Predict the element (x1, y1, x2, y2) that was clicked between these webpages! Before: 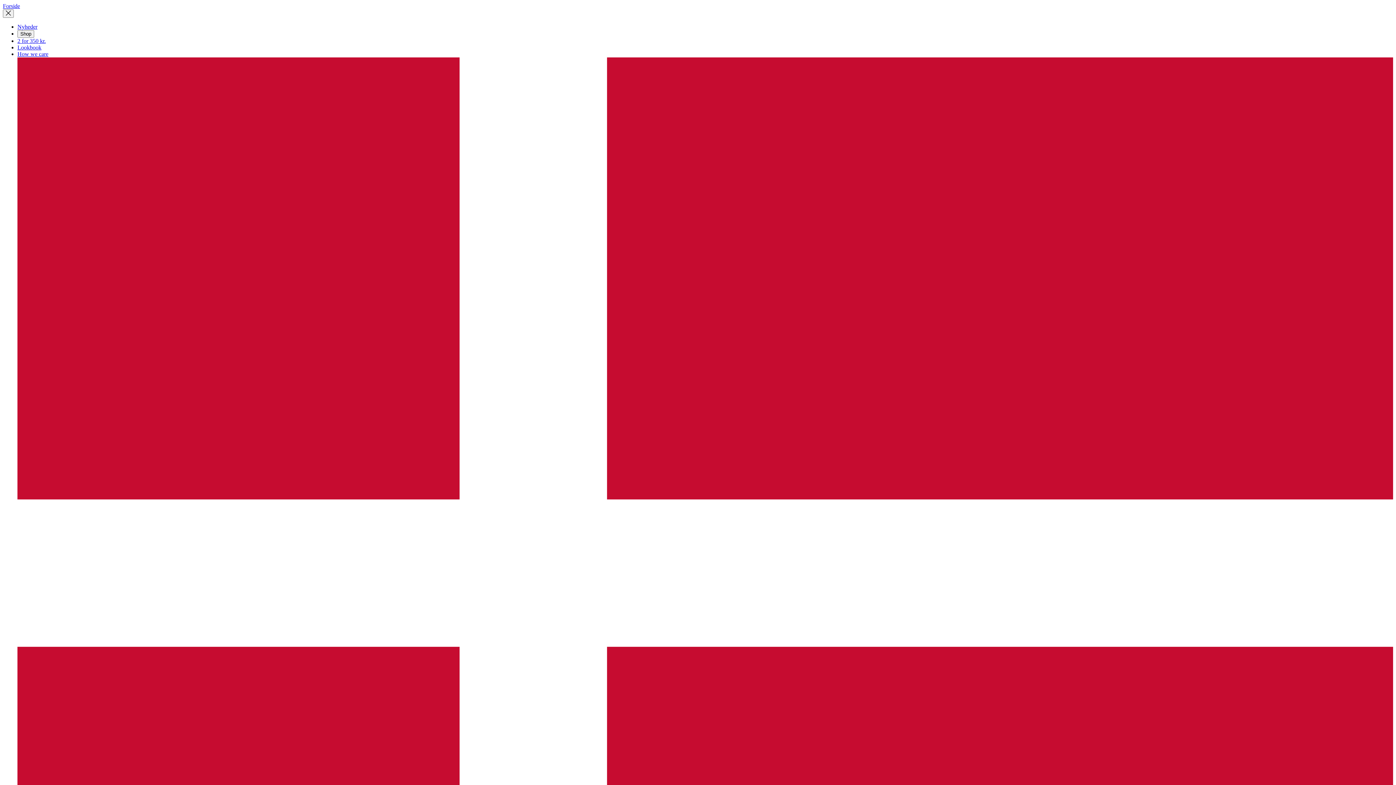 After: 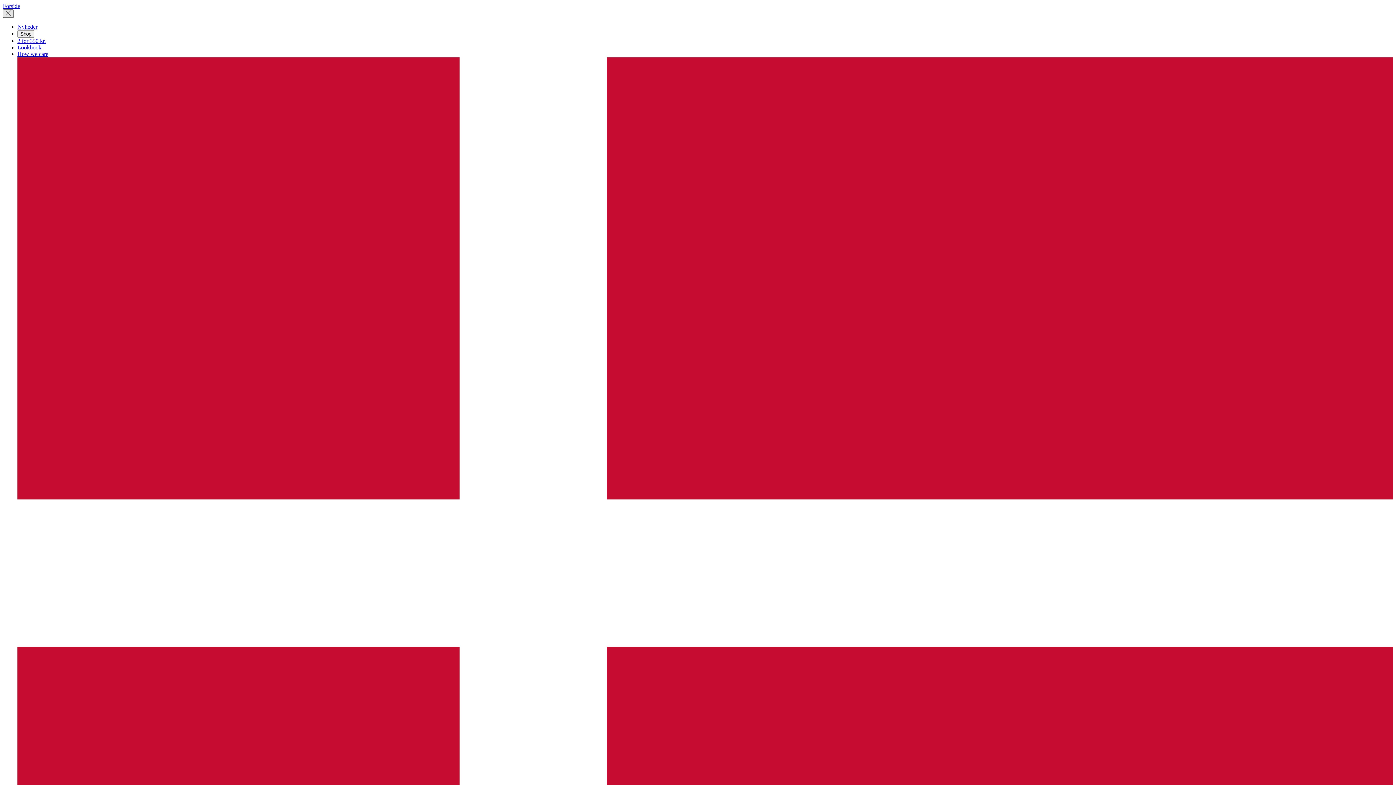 Action: bbox: (2, 9, 13, 17)